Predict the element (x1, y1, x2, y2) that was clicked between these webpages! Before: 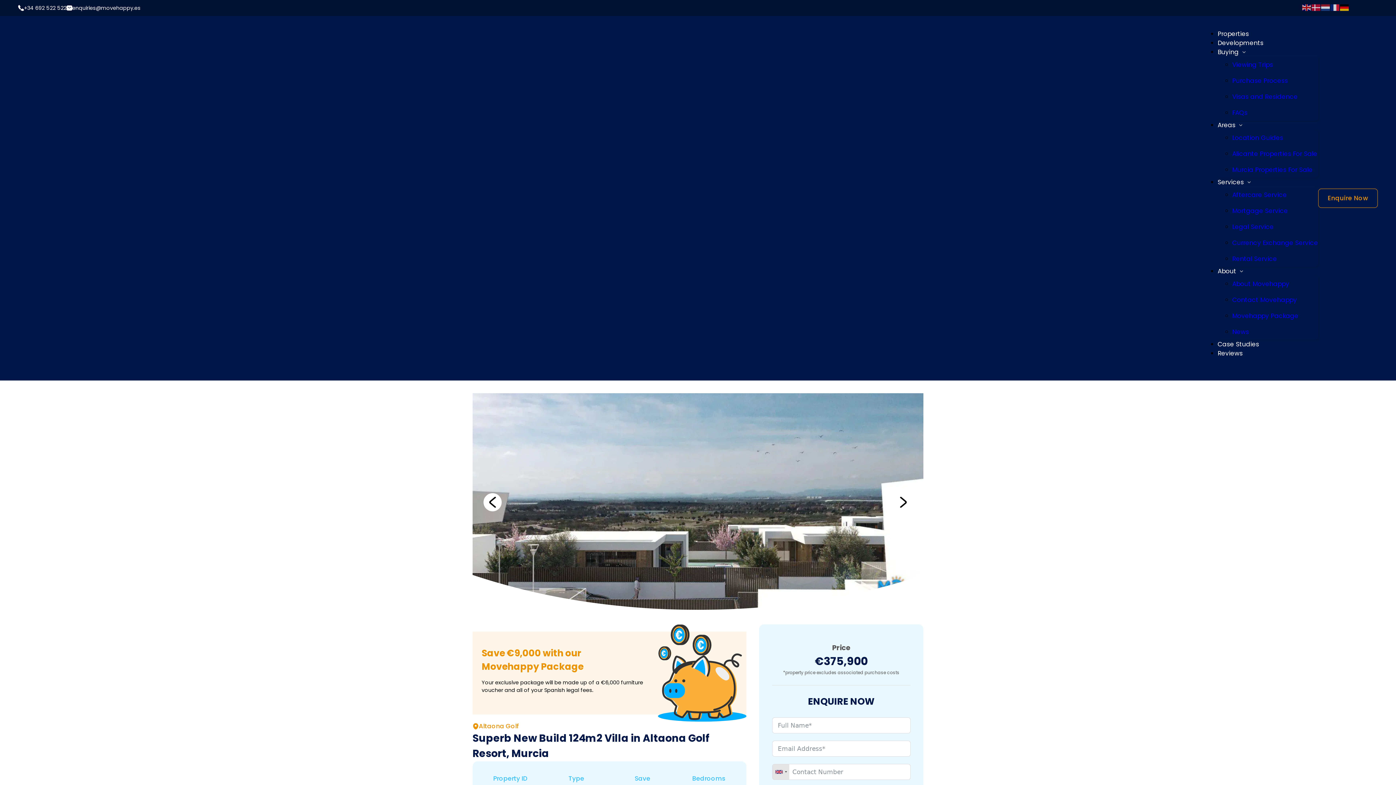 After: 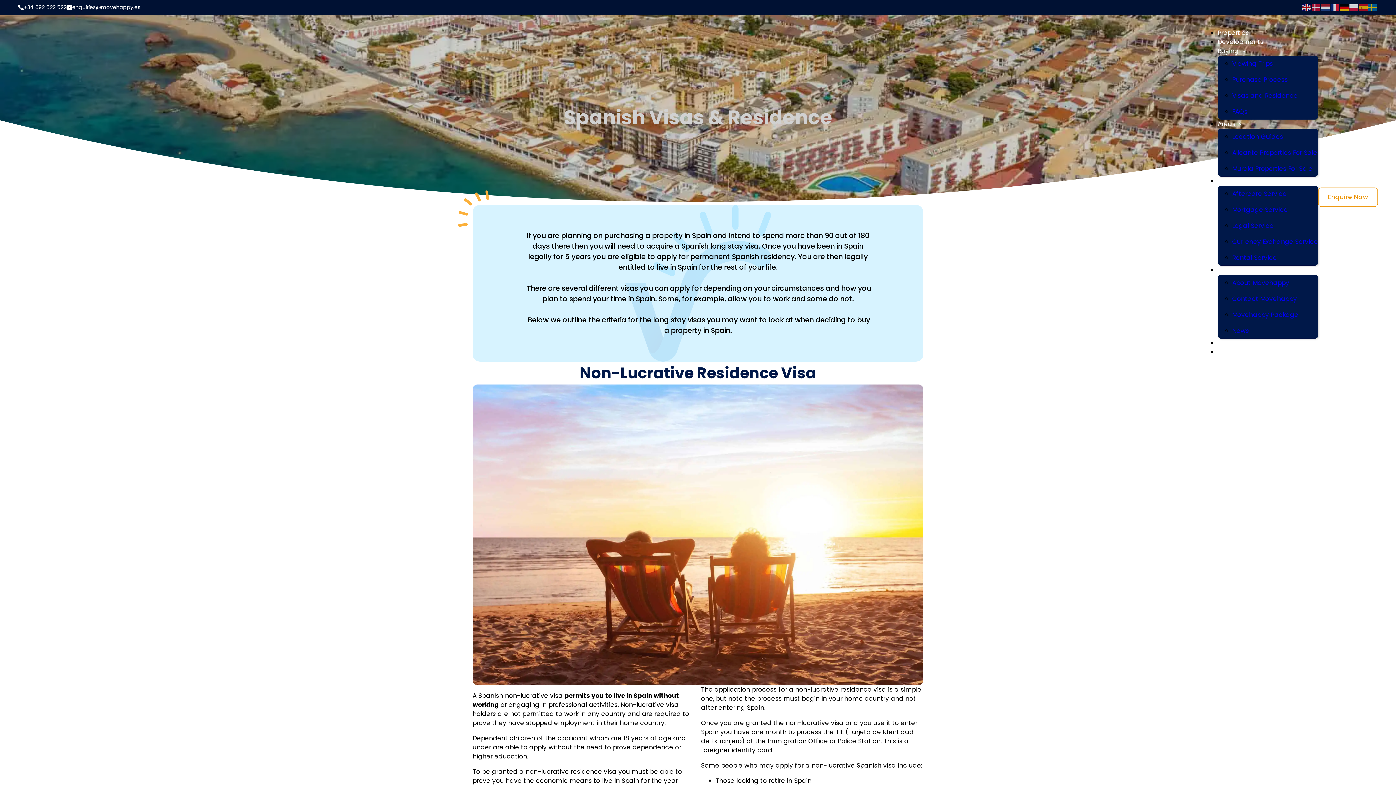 Action: label: Visas and Residence bbox: (1232, 91, 1298, 100)